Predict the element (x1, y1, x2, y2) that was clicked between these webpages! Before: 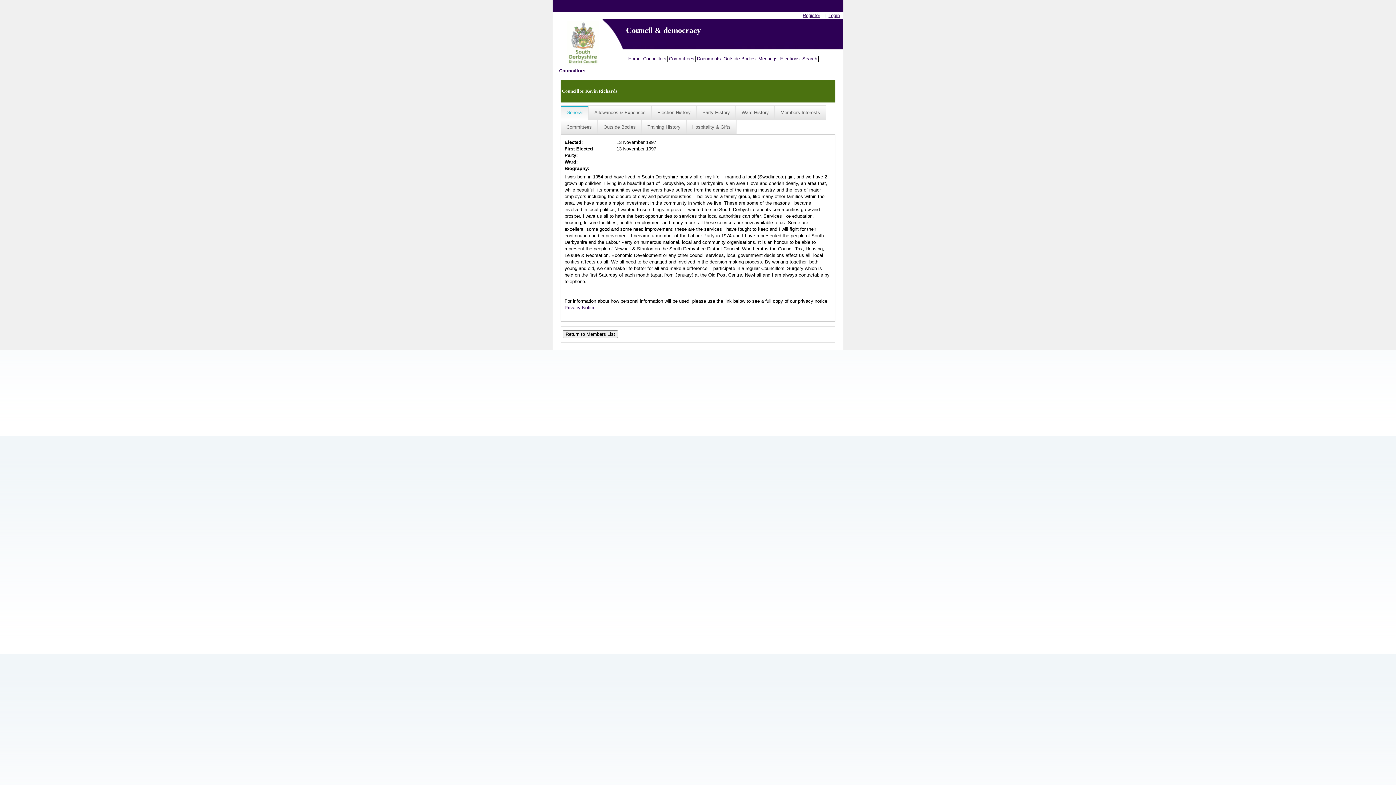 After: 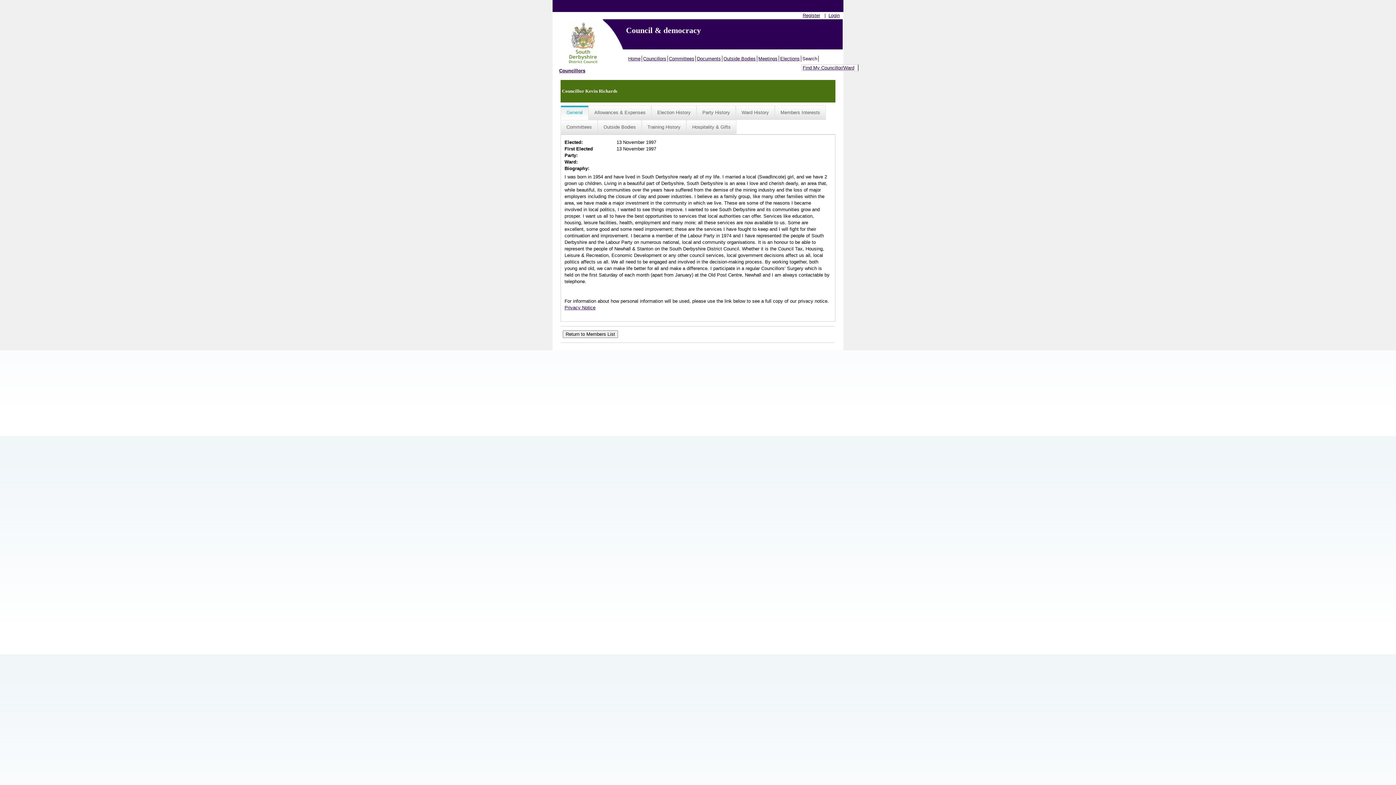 Action: bbox: (801, 55, 818, 61) label: Search